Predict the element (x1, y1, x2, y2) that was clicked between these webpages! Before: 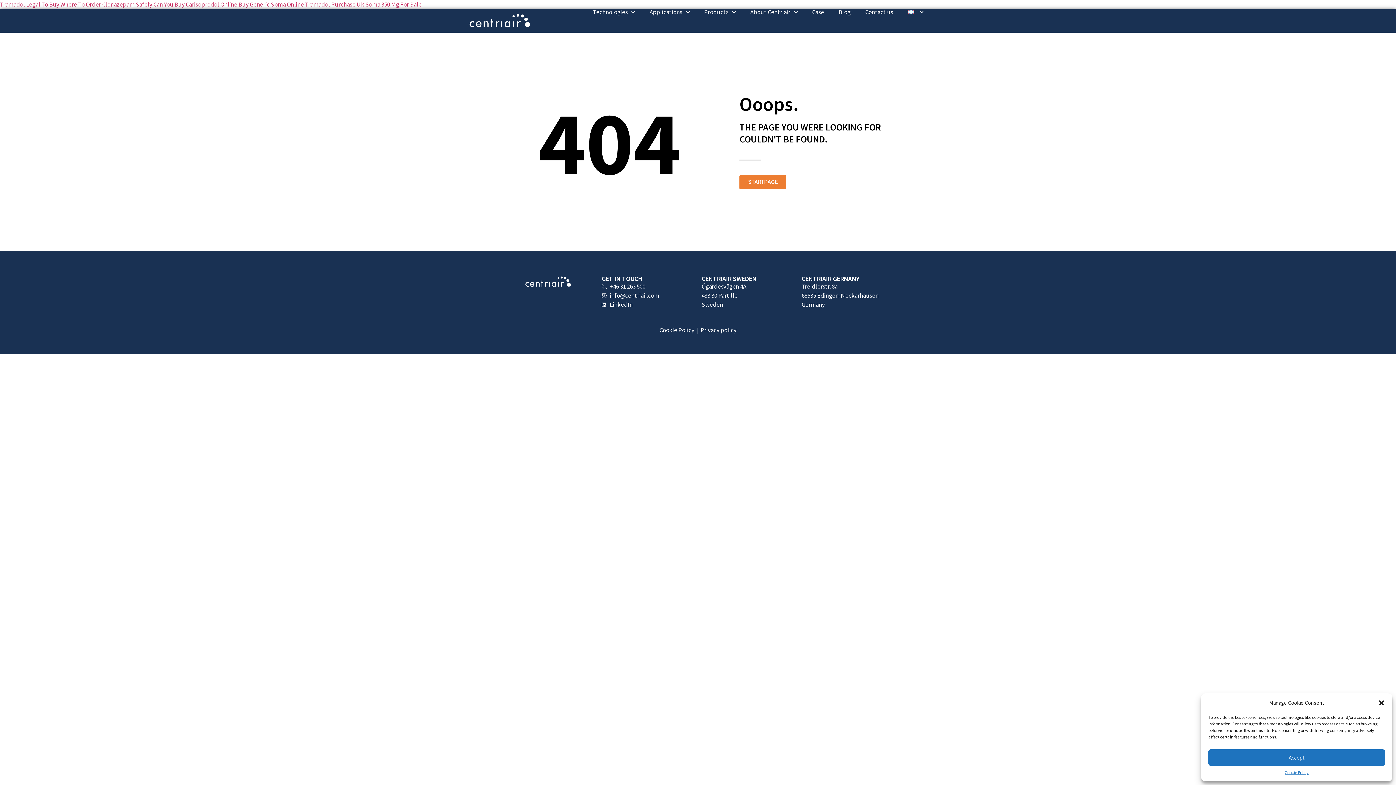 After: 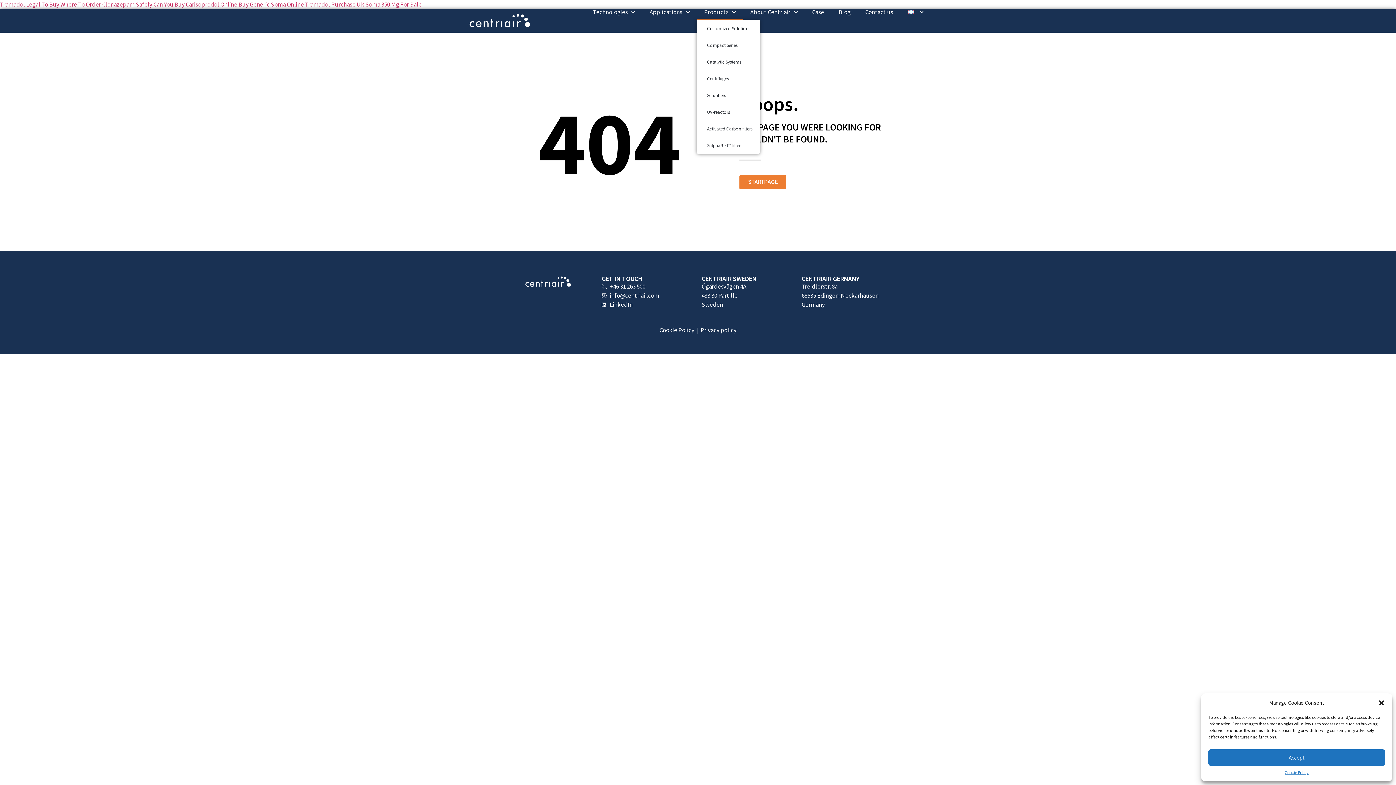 Action: label: Products bbox: (697, 3, 743, 20)